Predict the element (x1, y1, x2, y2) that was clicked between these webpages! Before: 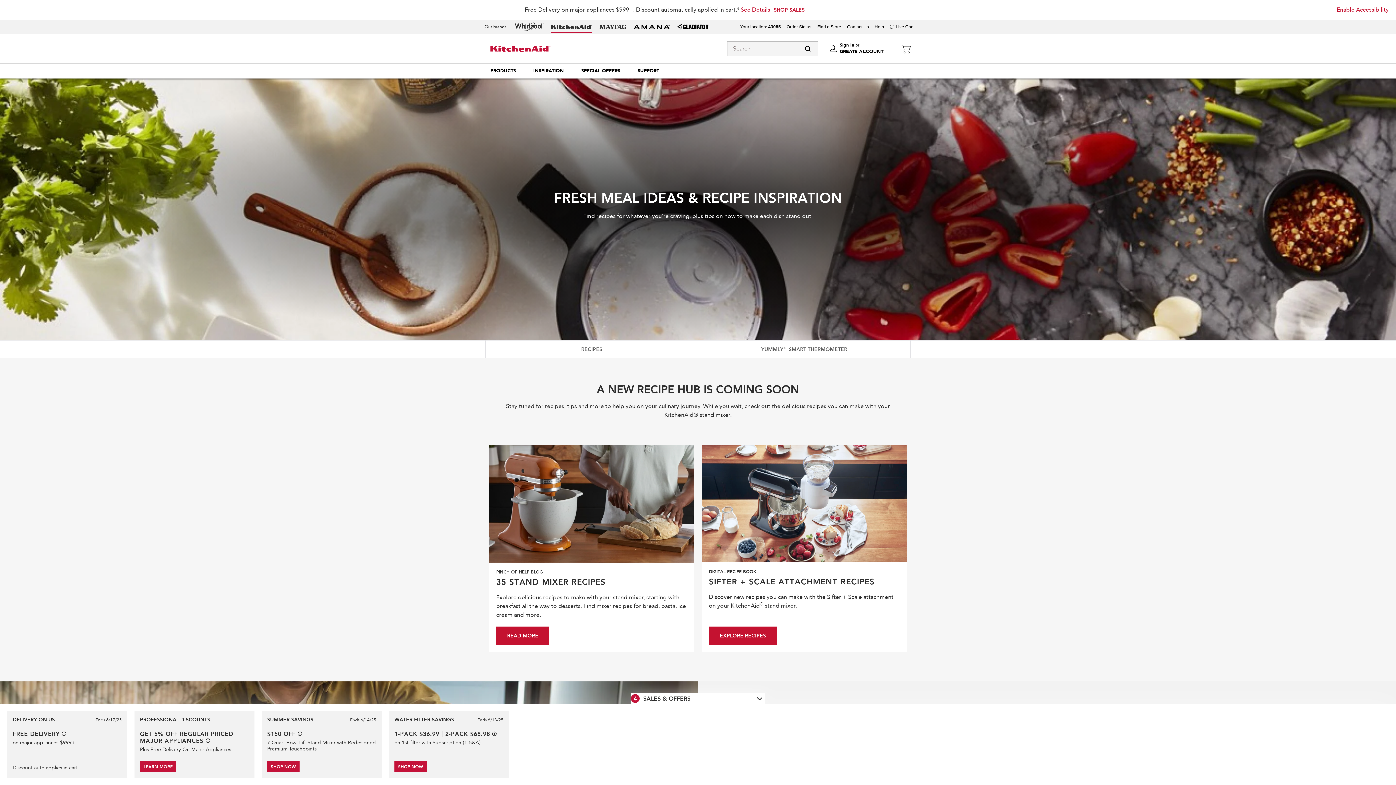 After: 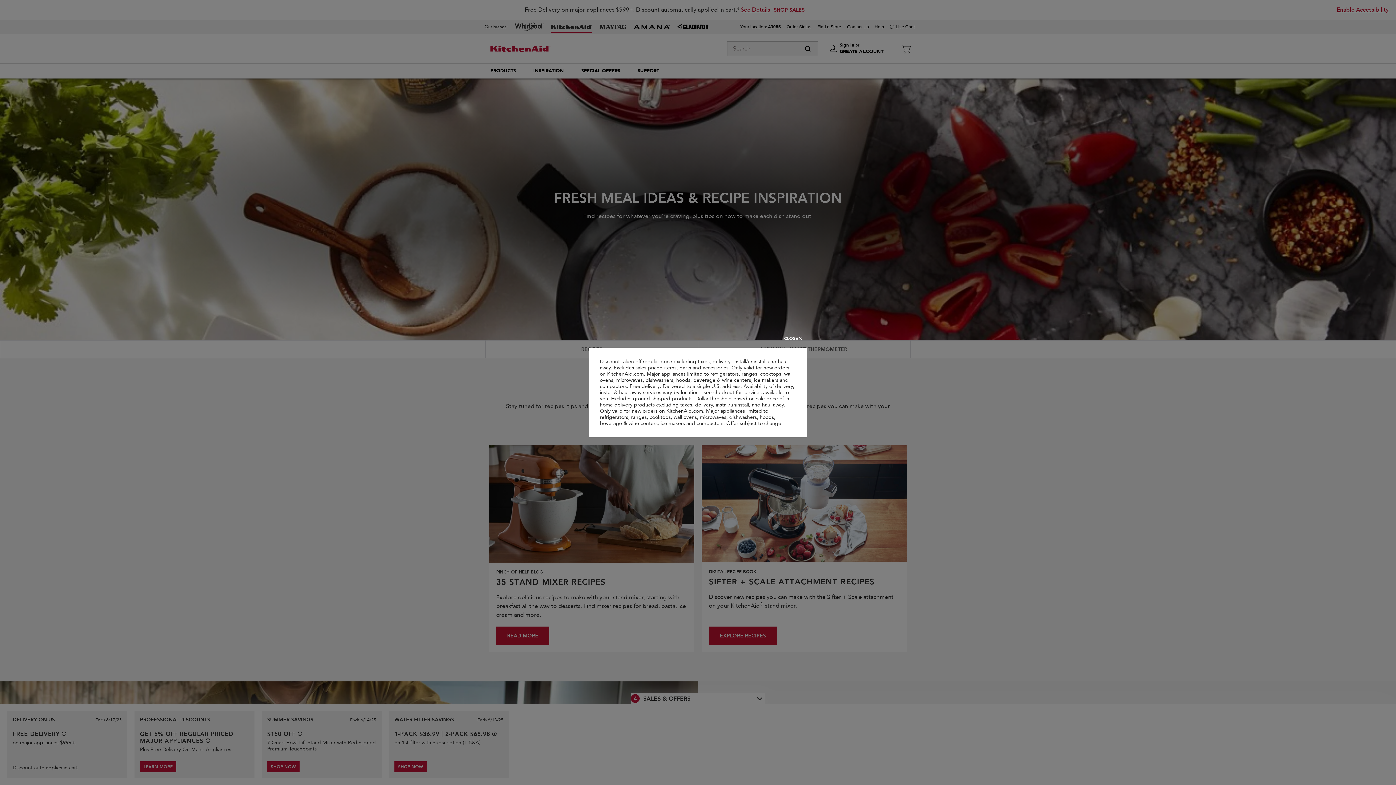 Action: label: See offer details bbox: (205, 738, 210, 743)